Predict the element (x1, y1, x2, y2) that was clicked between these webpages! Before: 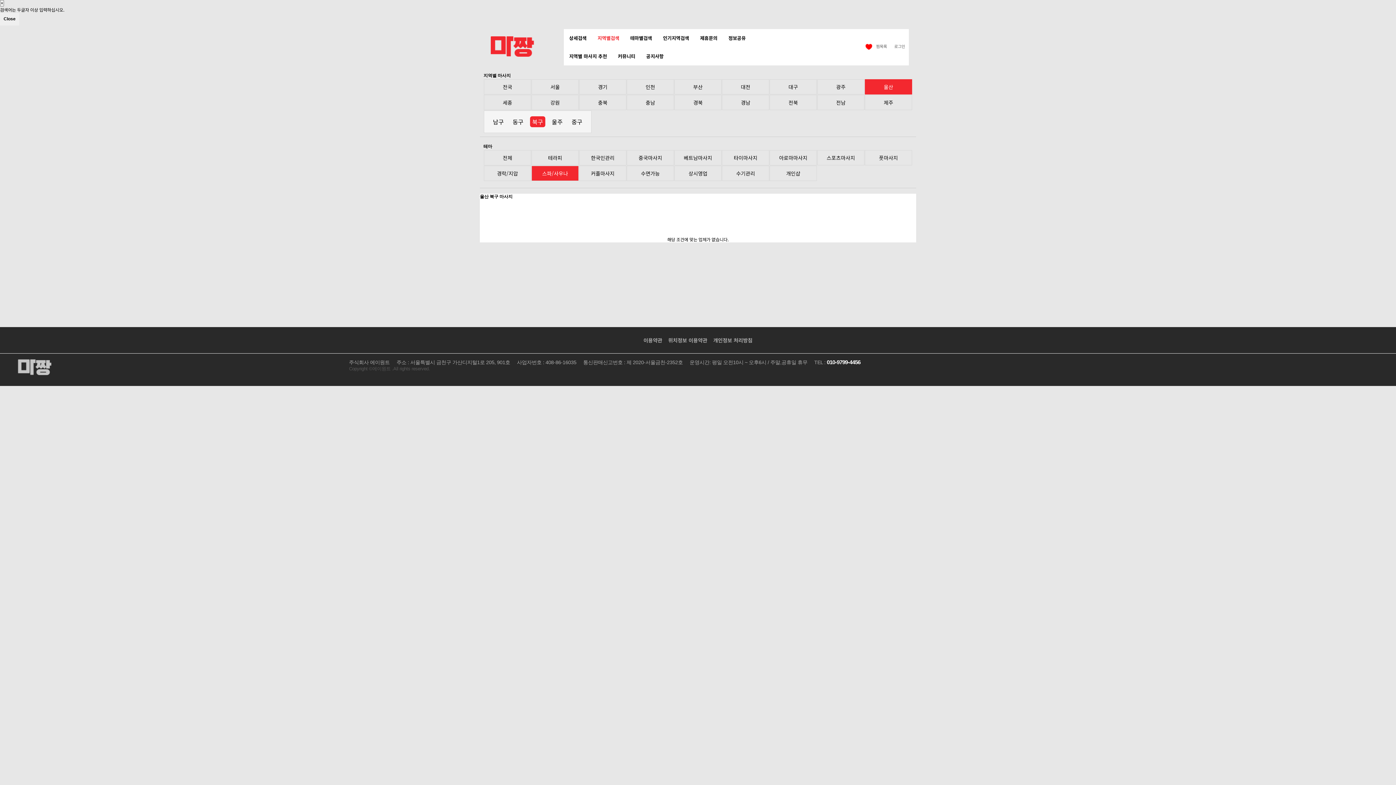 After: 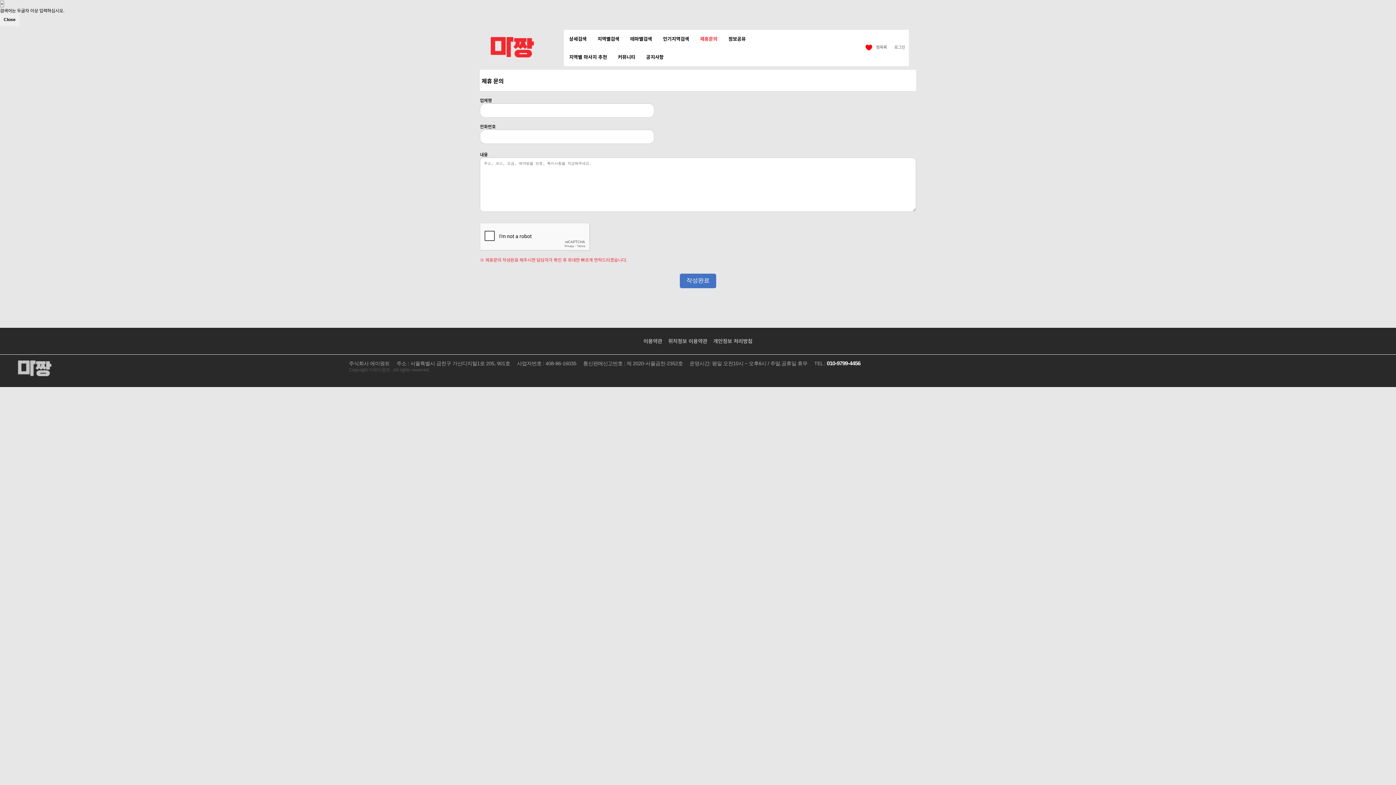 Action: bbox: (700, 29, 717, 47) label: 제휴문의